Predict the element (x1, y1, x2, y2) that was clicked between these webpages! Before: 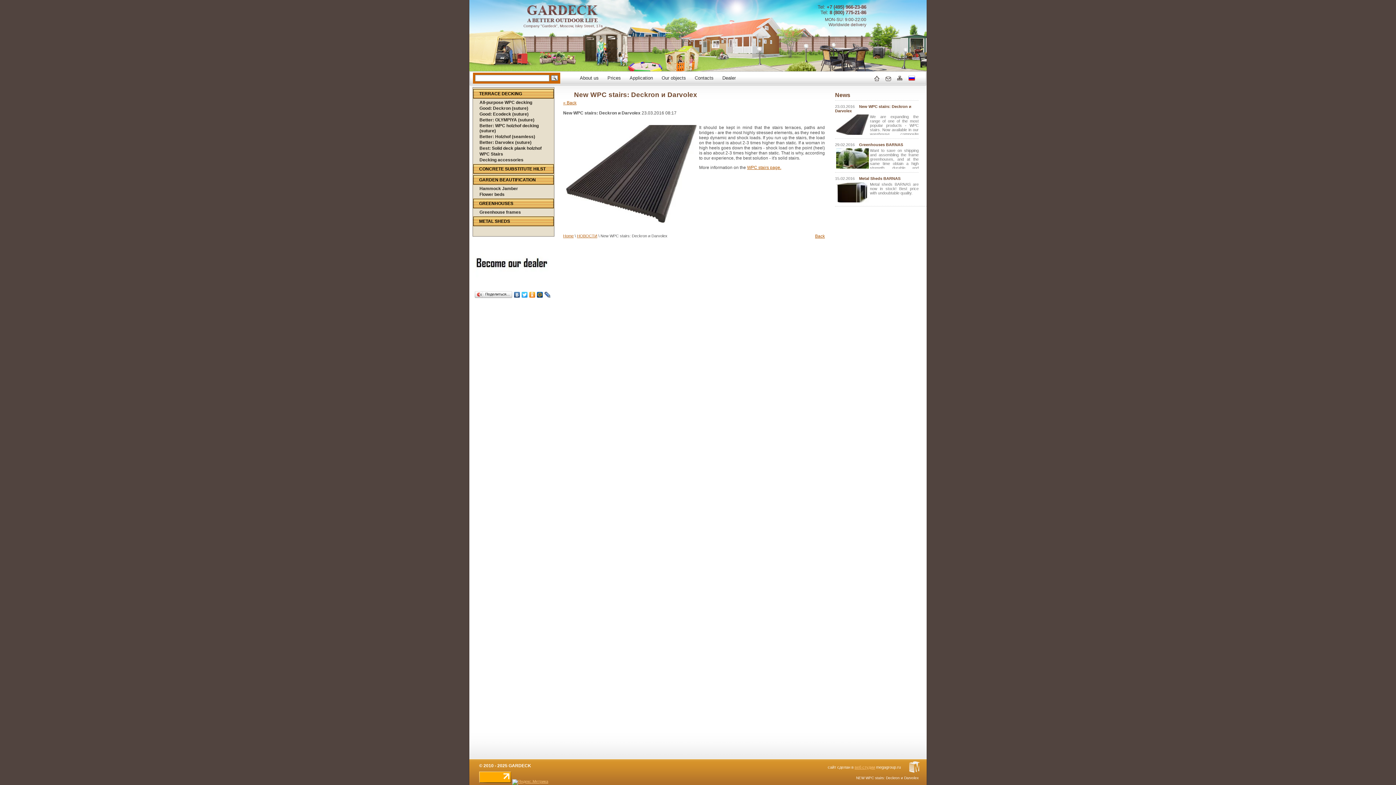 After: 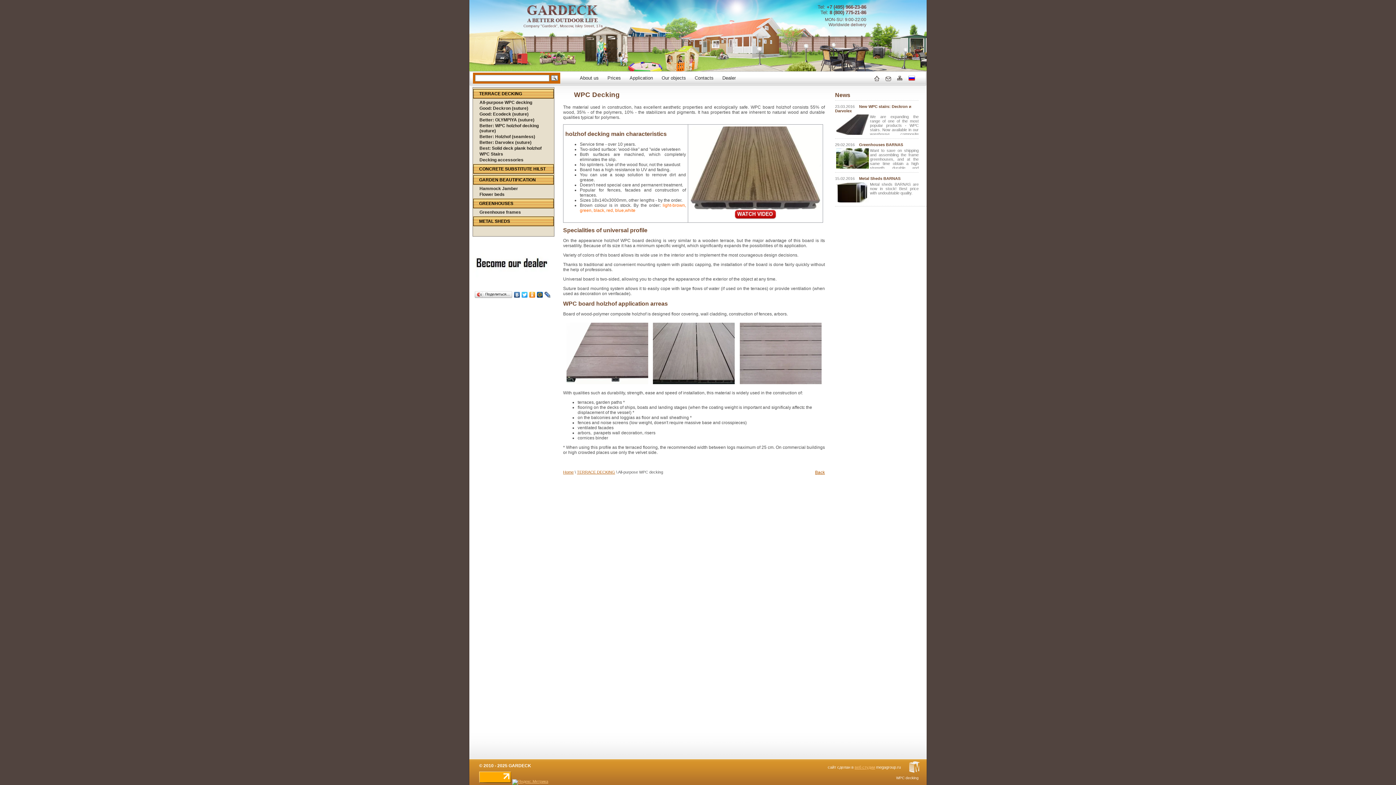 Action: bbox: (479, 99, 550, 105) label: All-purpose WPC decking